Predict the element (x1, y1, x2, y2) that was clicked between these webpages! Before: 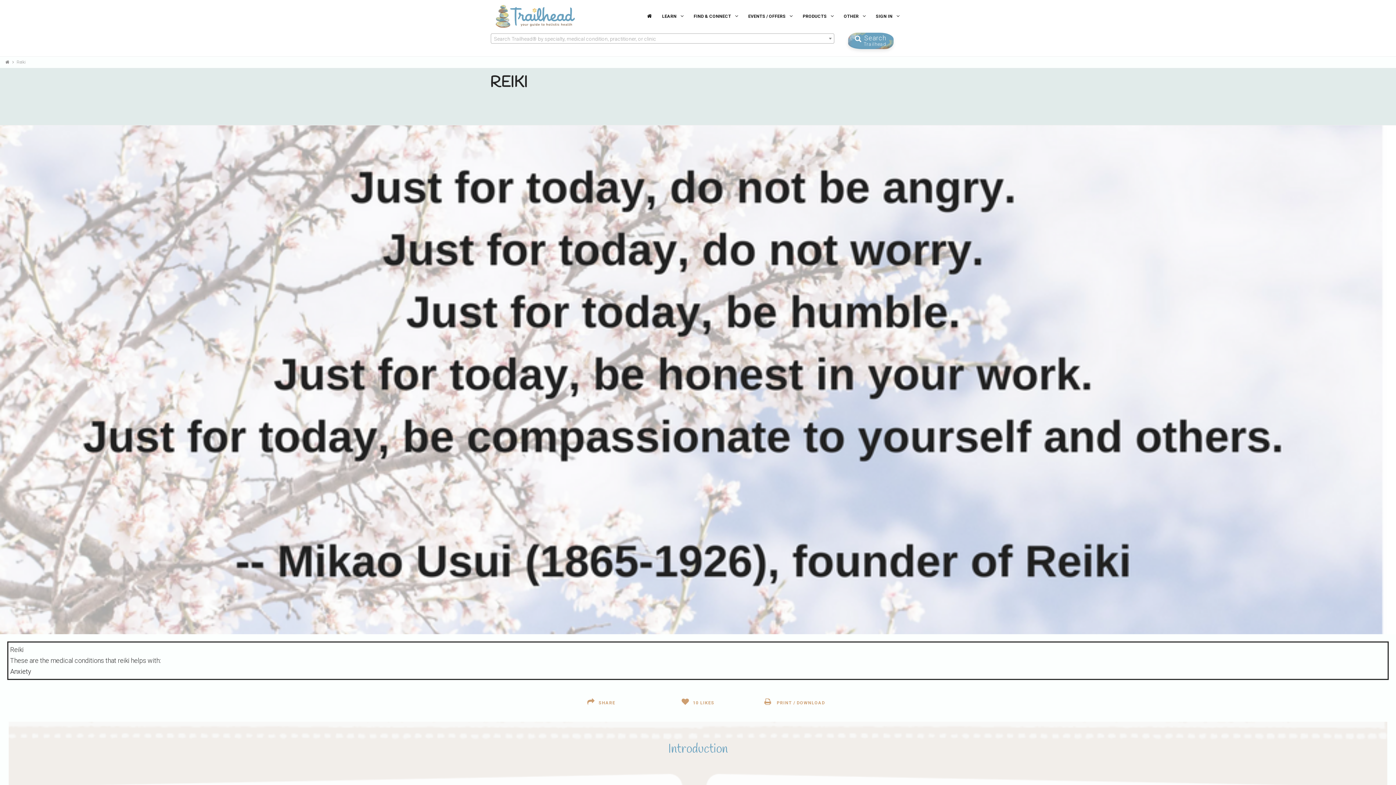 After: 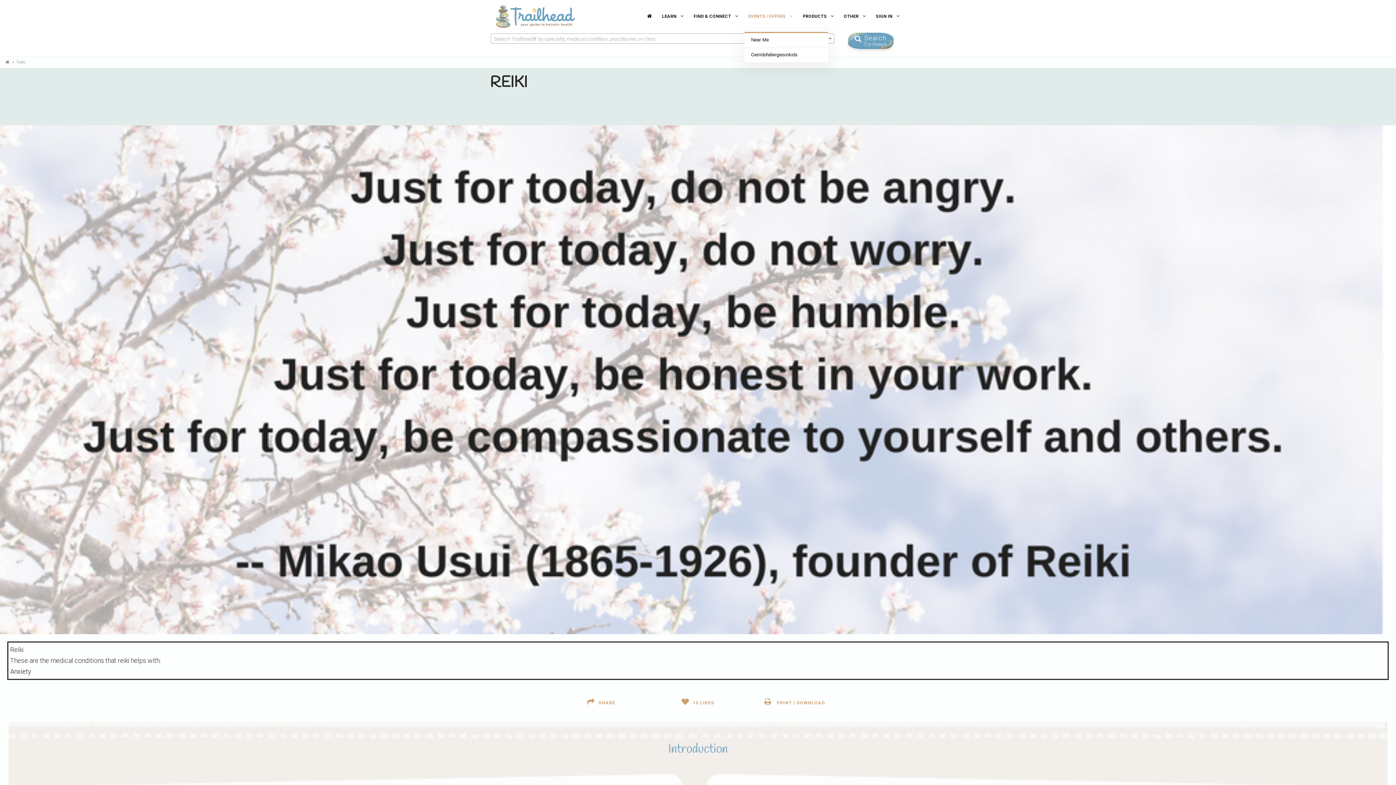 Action: bbox: (744, 0, 798, 32) label: EVENTS / OFFERS 